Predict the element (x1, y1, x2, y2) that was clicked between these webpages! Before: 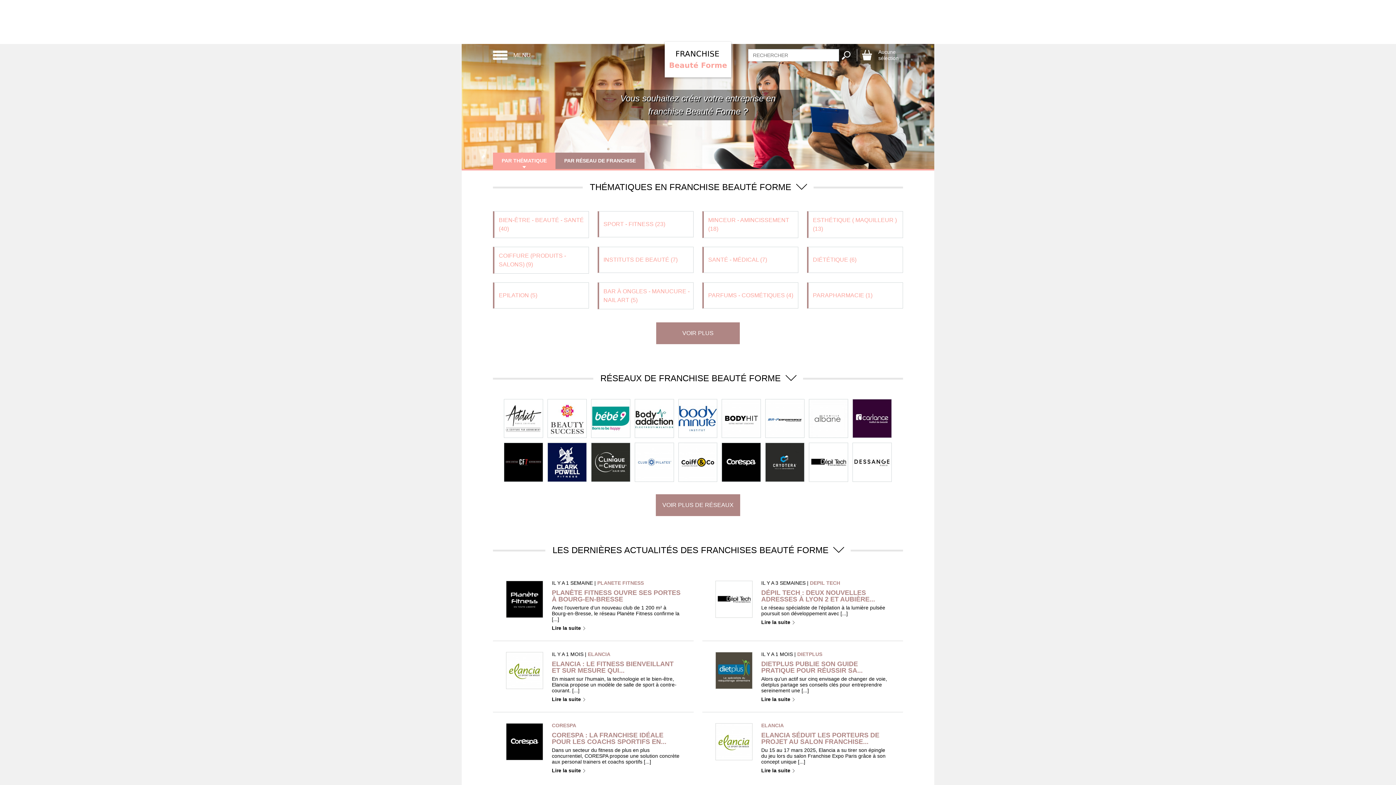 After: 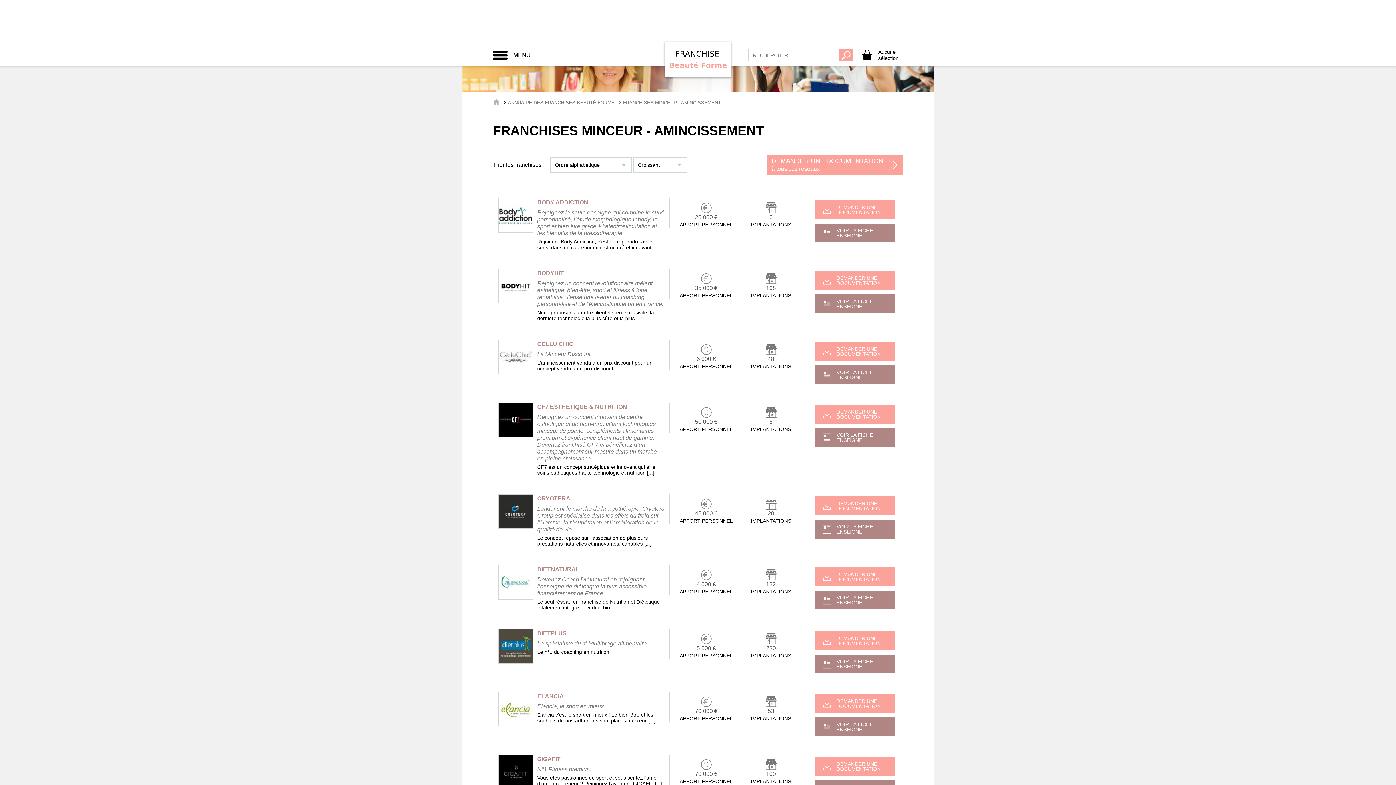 Action: label: MINCEUR - AMINCISSEMENT (18) bbox: (704, 211, 798, 237)